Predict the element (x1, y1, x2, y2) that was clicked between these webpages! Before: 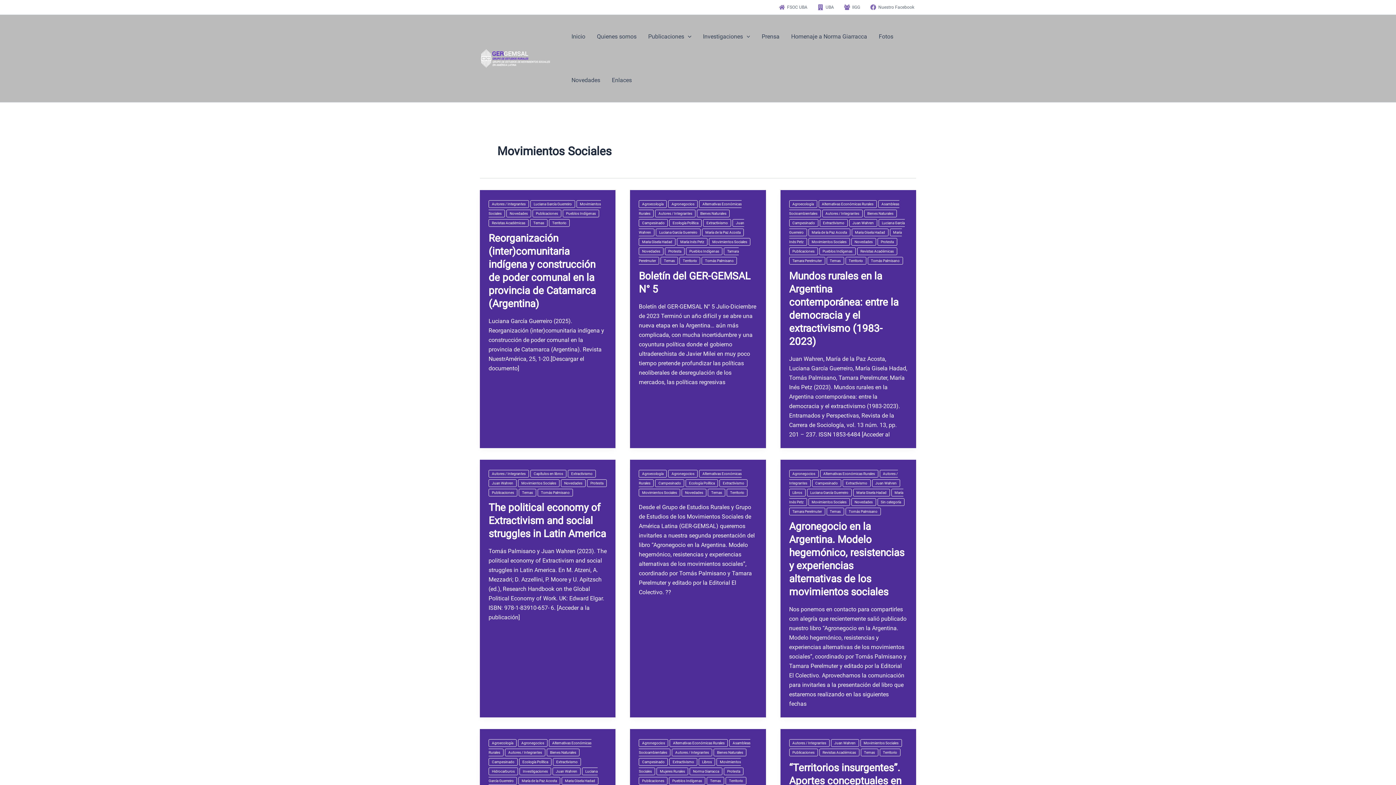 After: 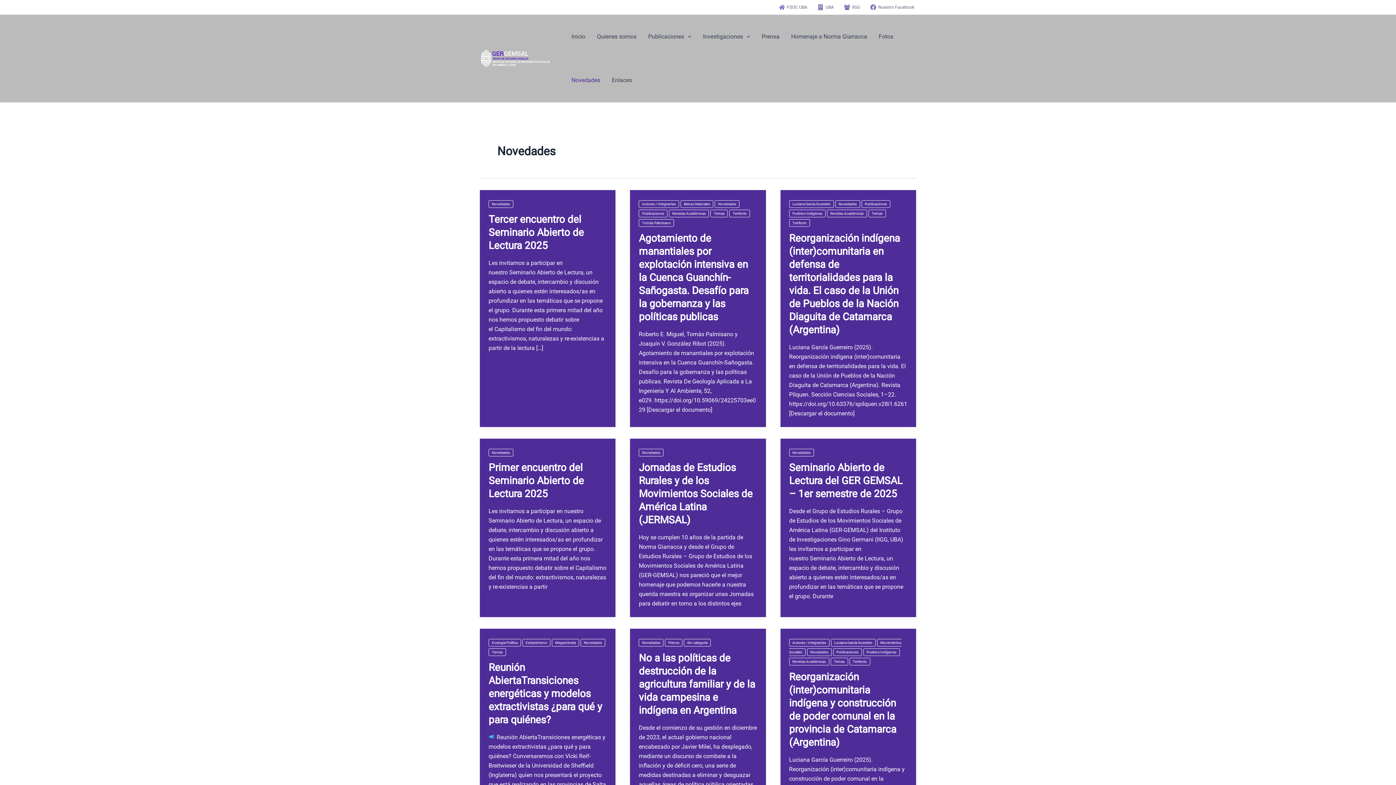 Action: bbox: (639, 247, 663, 255) label: Novedades